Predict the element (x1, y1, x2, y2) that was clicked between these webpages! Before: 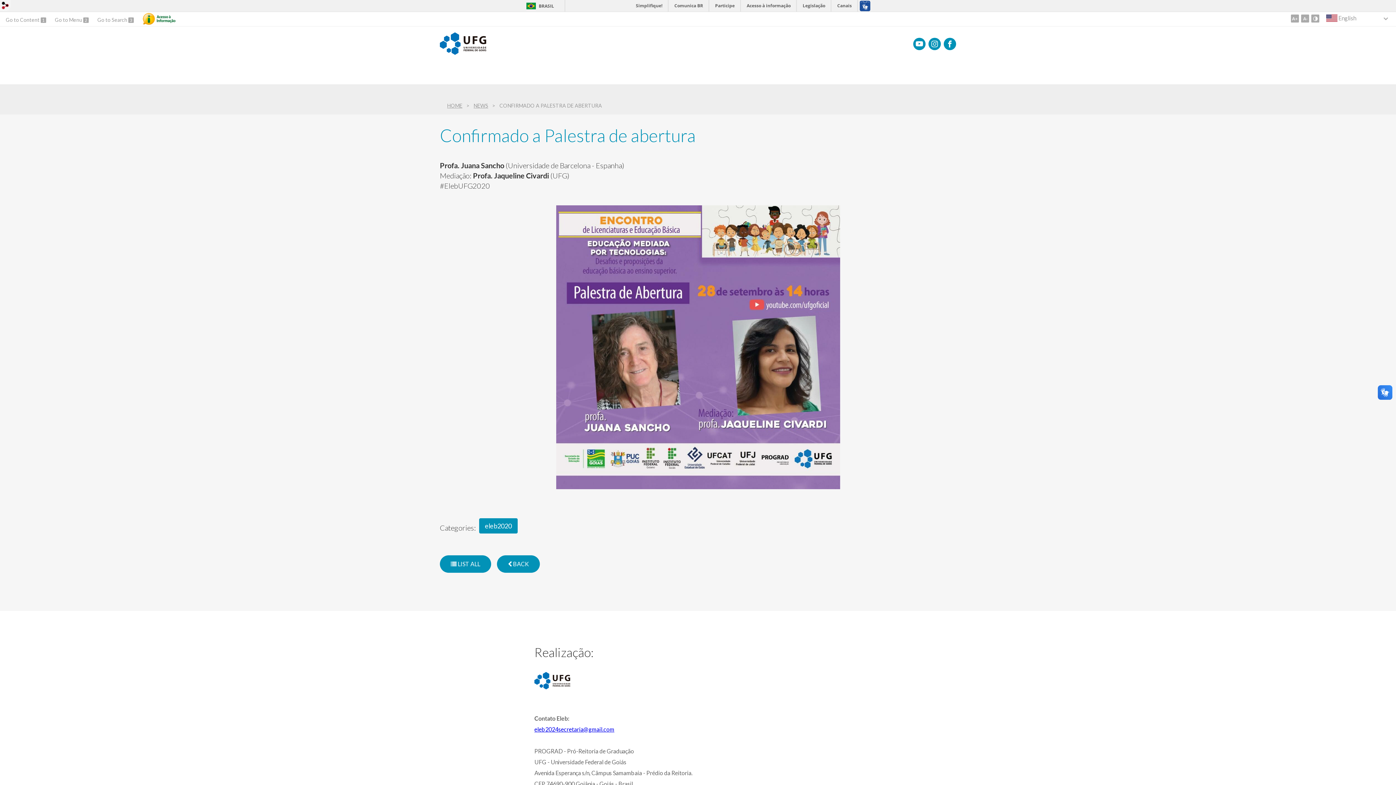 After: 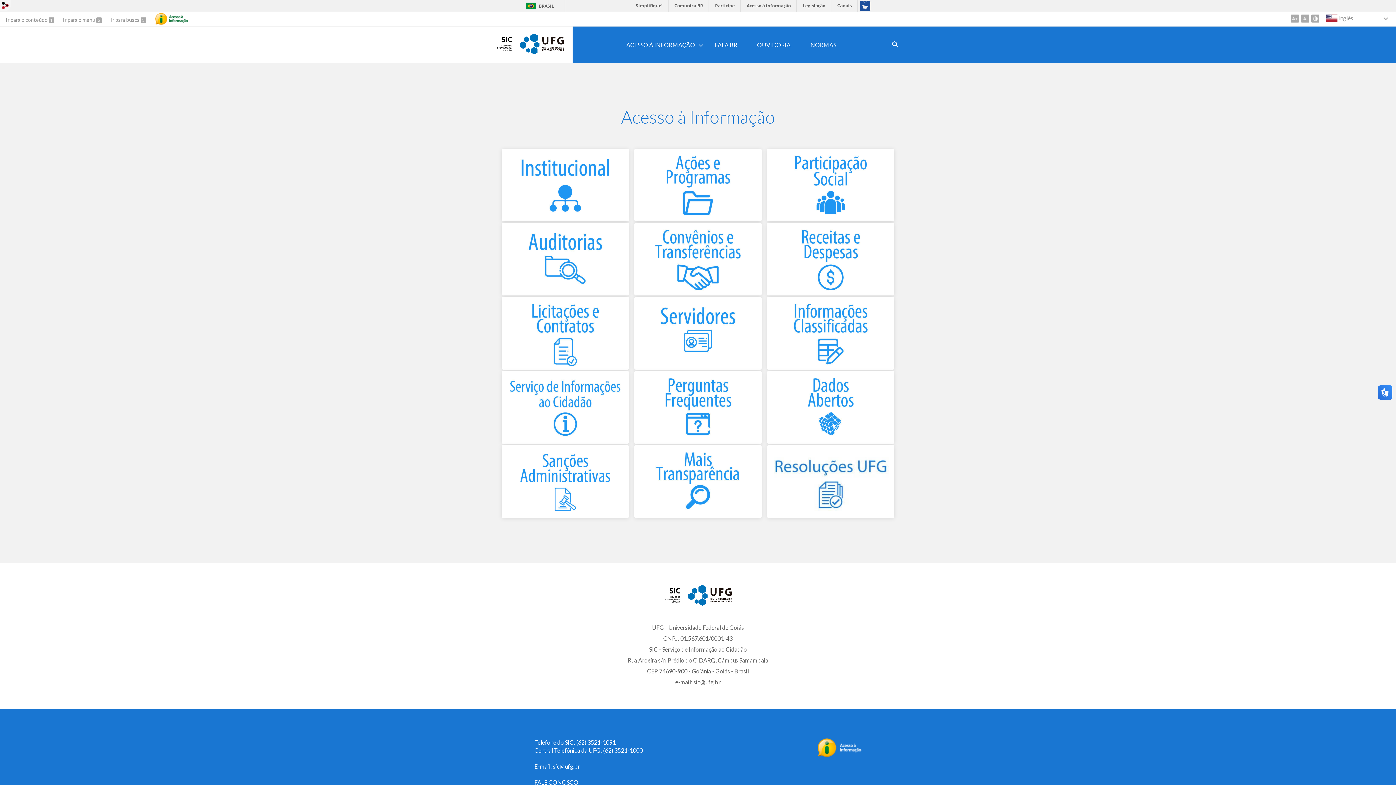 Action: bbox: (142, 12, 175, 25)